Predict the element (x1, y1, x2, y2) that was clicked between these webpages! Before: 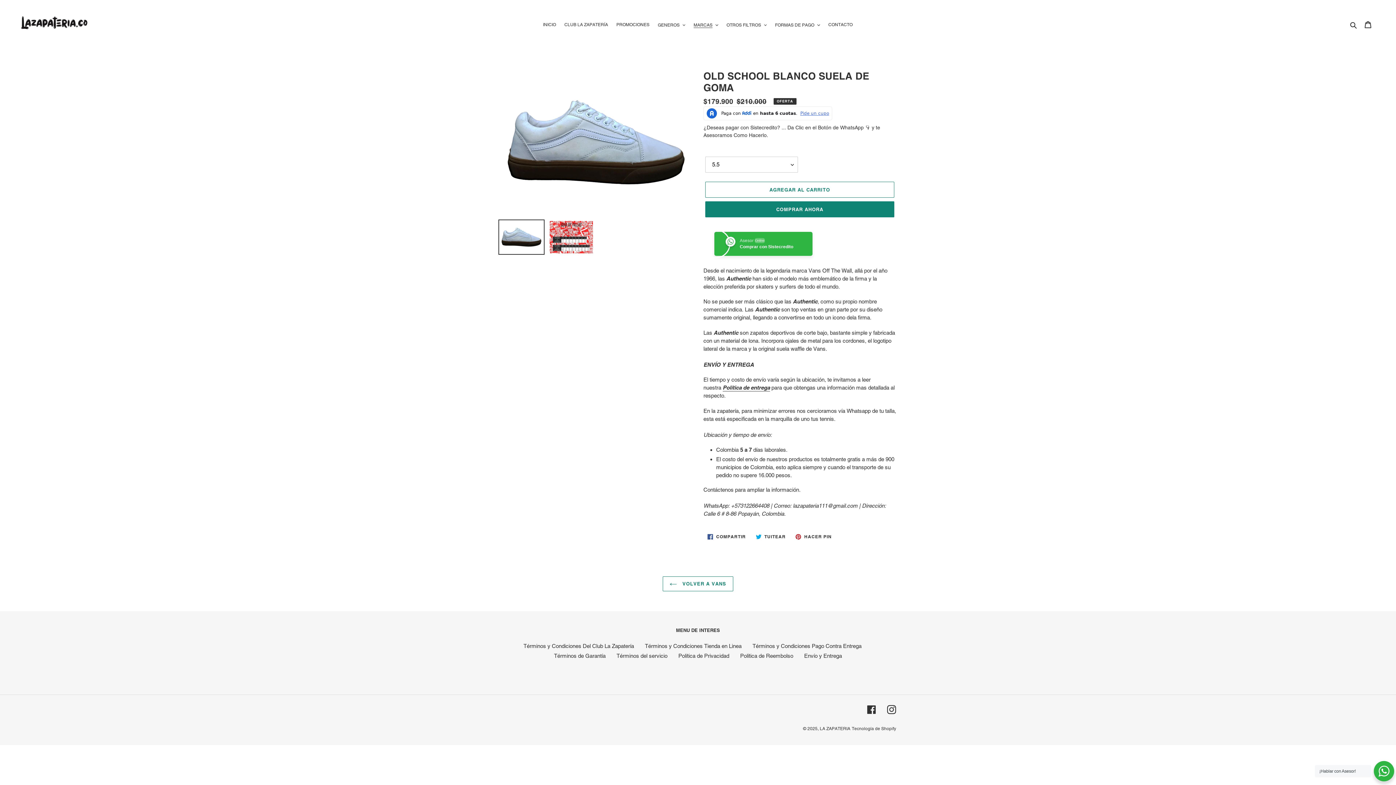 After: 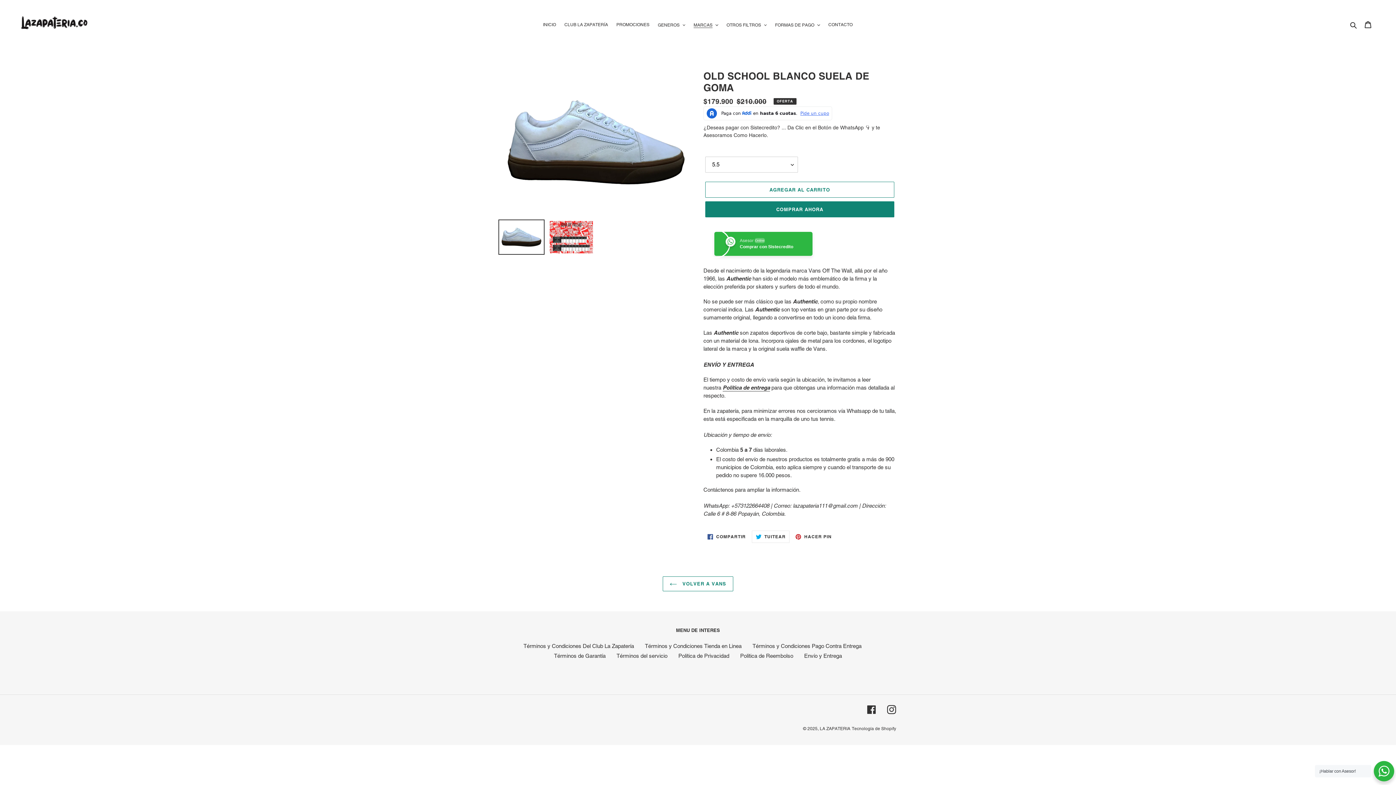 Action: label:  TUITEAR
TUITEAR EN TWITTER bbox: (751, 530, 789, 543)